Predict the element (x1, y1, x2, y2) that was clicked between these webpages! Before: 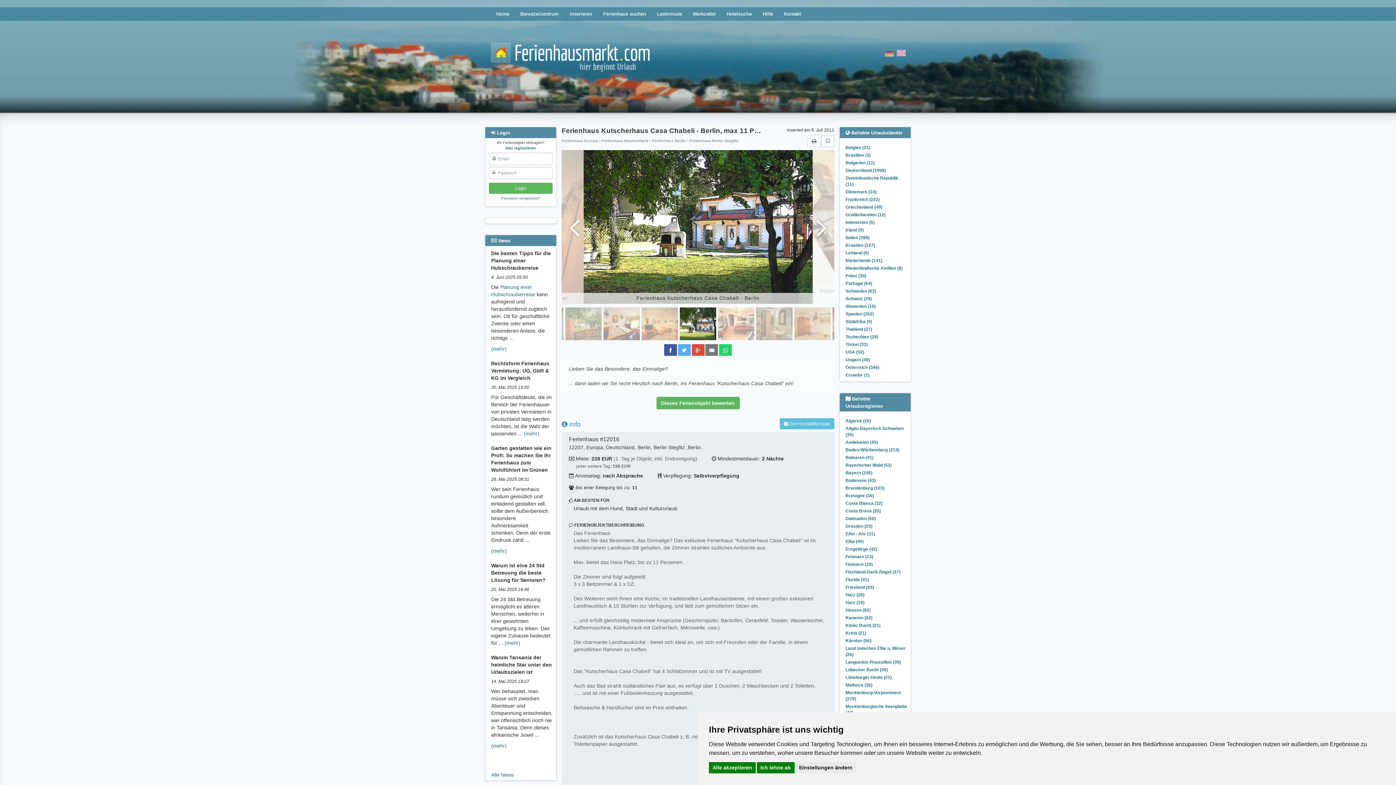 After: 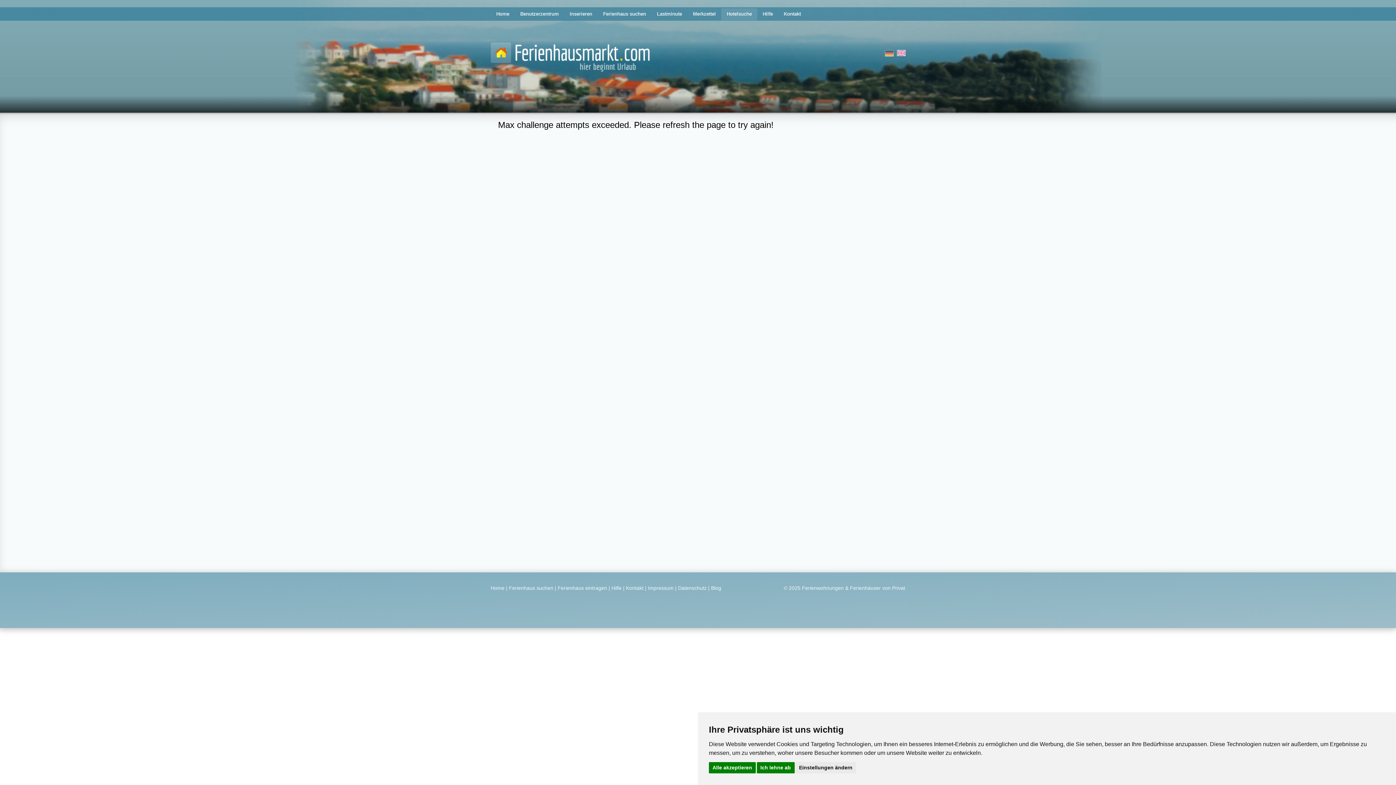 Action: bbox: (721, 8, 757, 20) label: Hotelsuche